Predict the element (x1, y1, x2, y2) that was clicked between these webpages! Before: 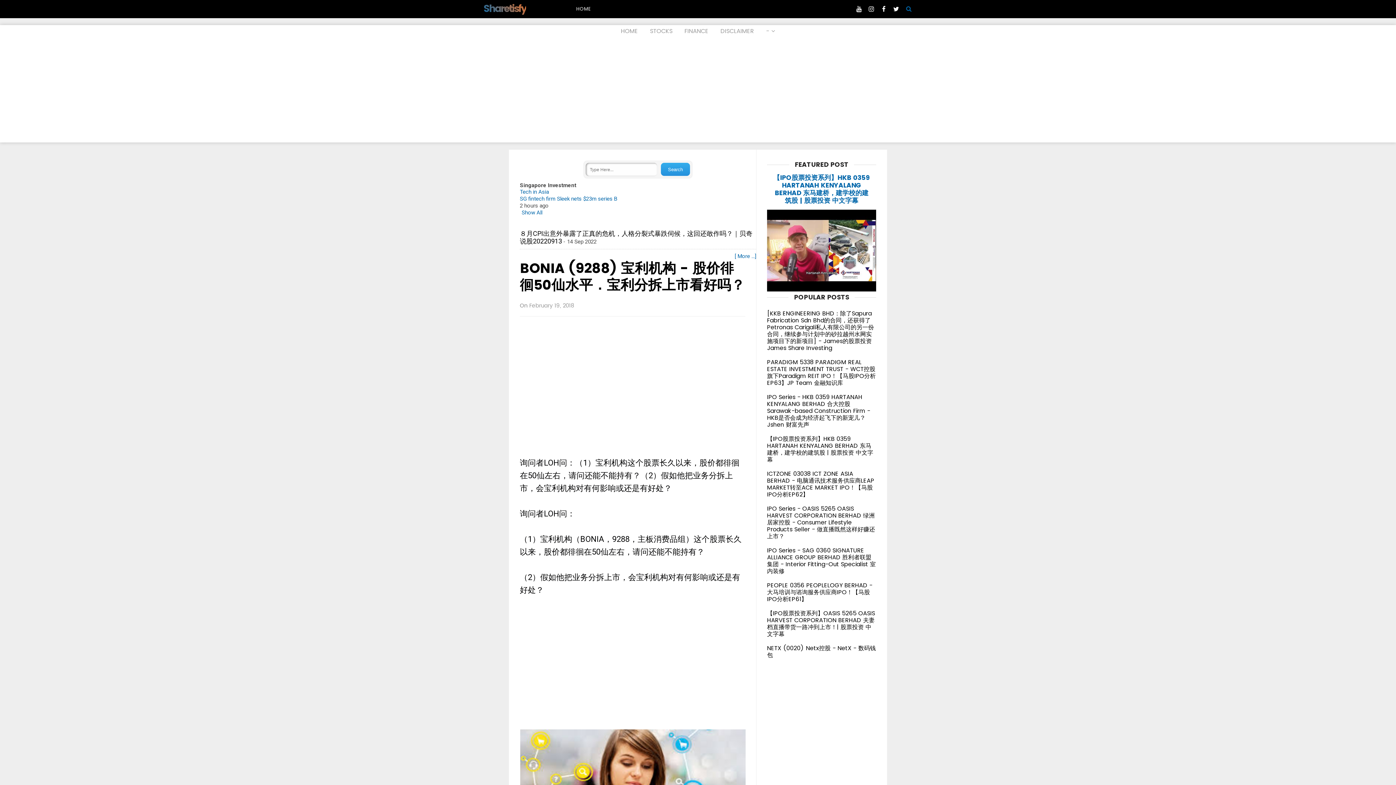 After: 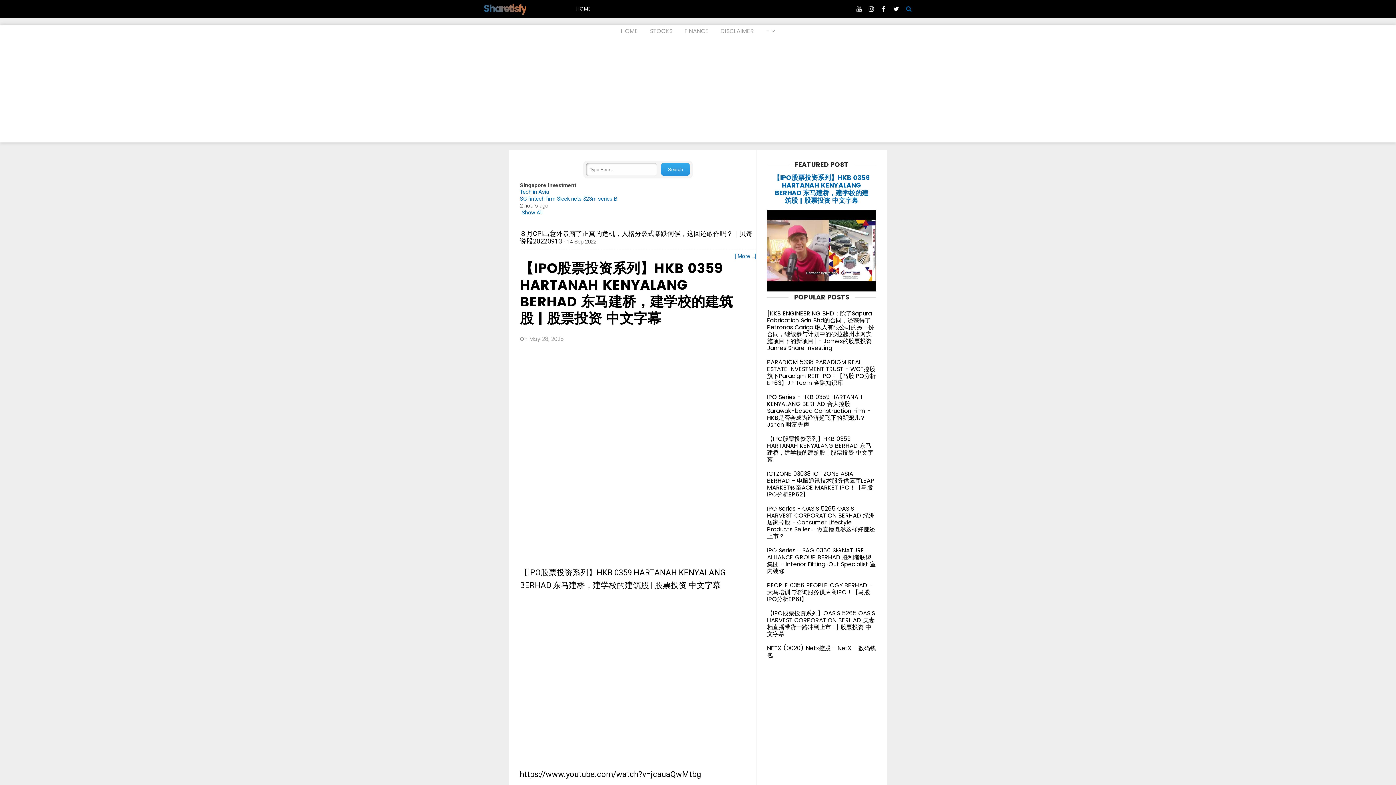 Action: bbox: (773, 173, 870, 205) label: 【IPO股票投资系列】HKB 0359 HARTANAH KENYALANG BERHAD 东马建桥，建学校的建筑股 | 股票投资 中文字幕